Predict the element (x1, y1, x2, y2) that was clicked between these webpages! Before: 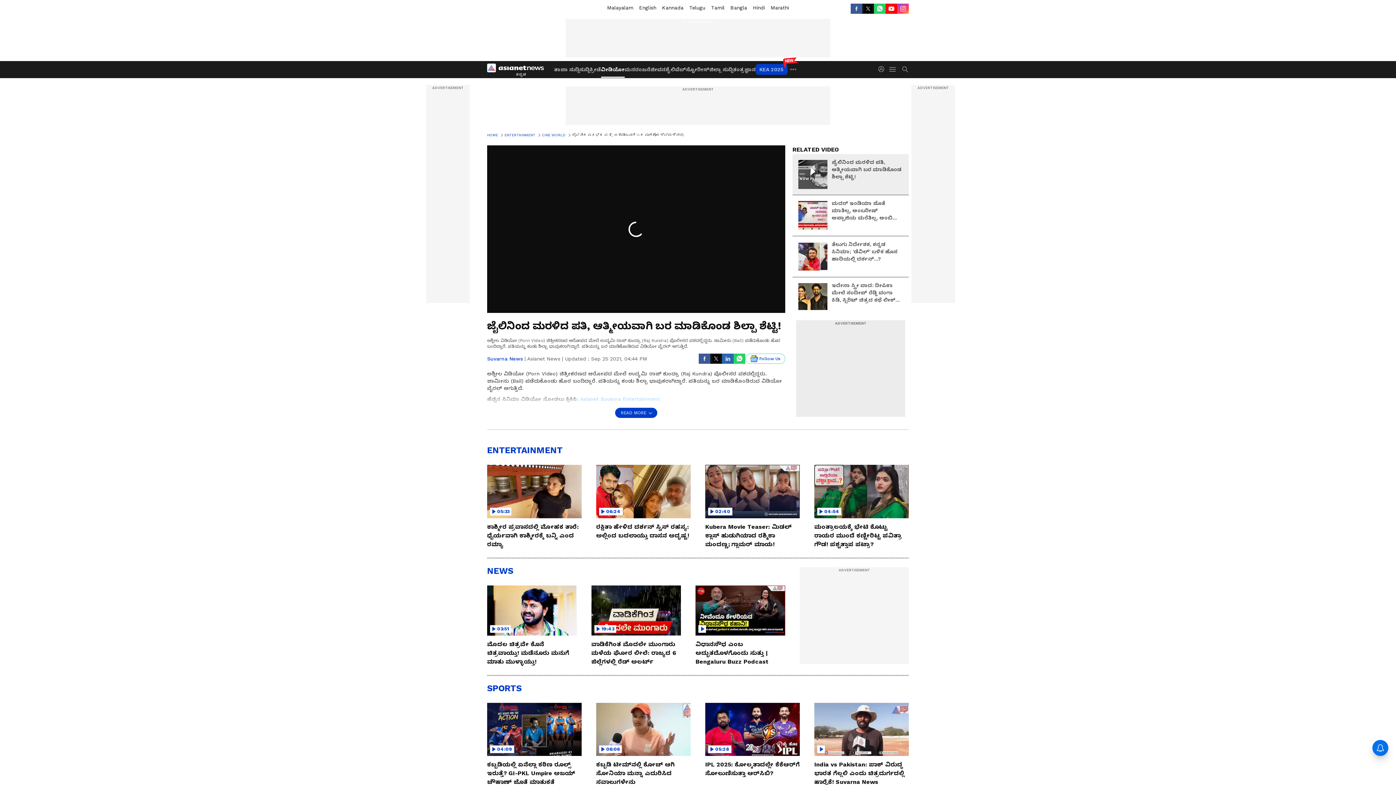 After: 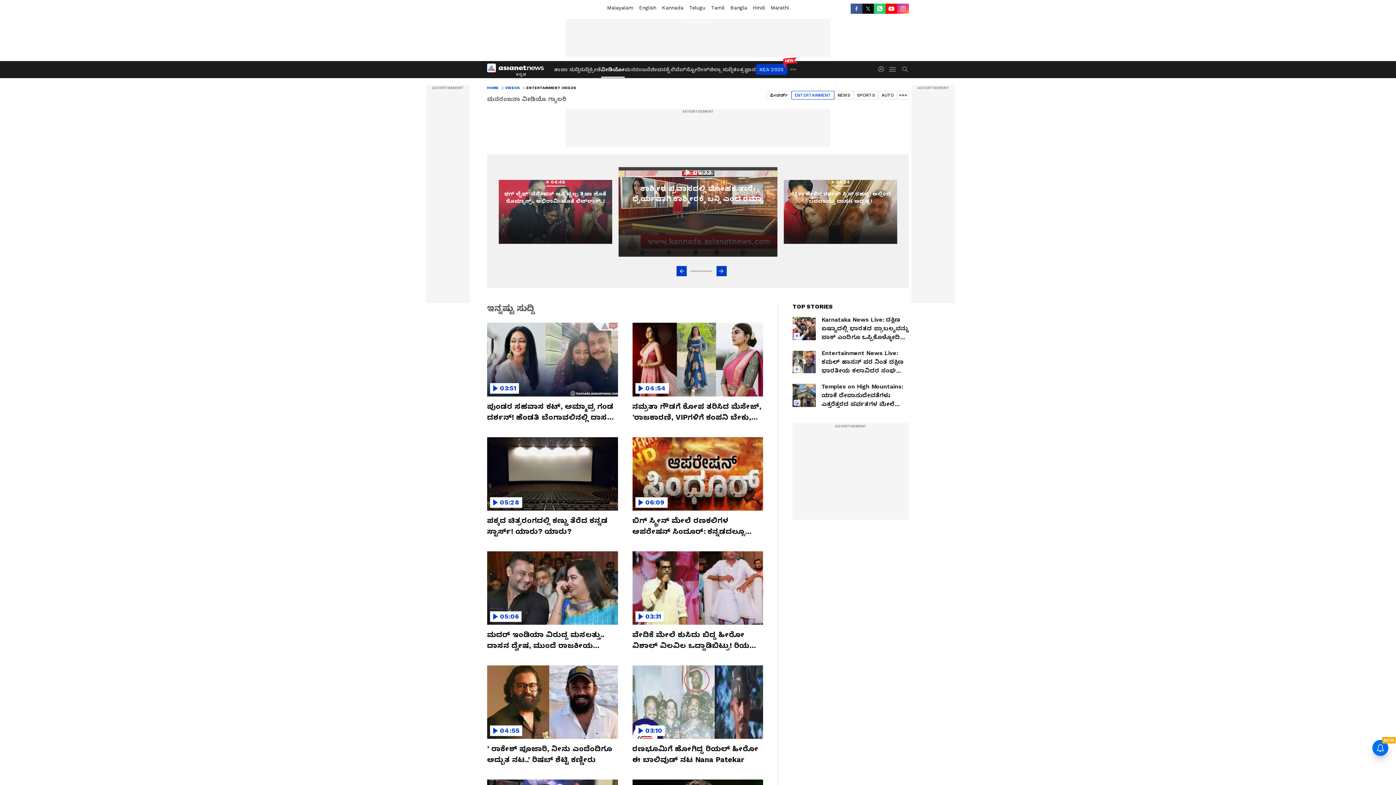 Action: bbox: (487, 444, 909, 456) label: ENTERTAINMENT